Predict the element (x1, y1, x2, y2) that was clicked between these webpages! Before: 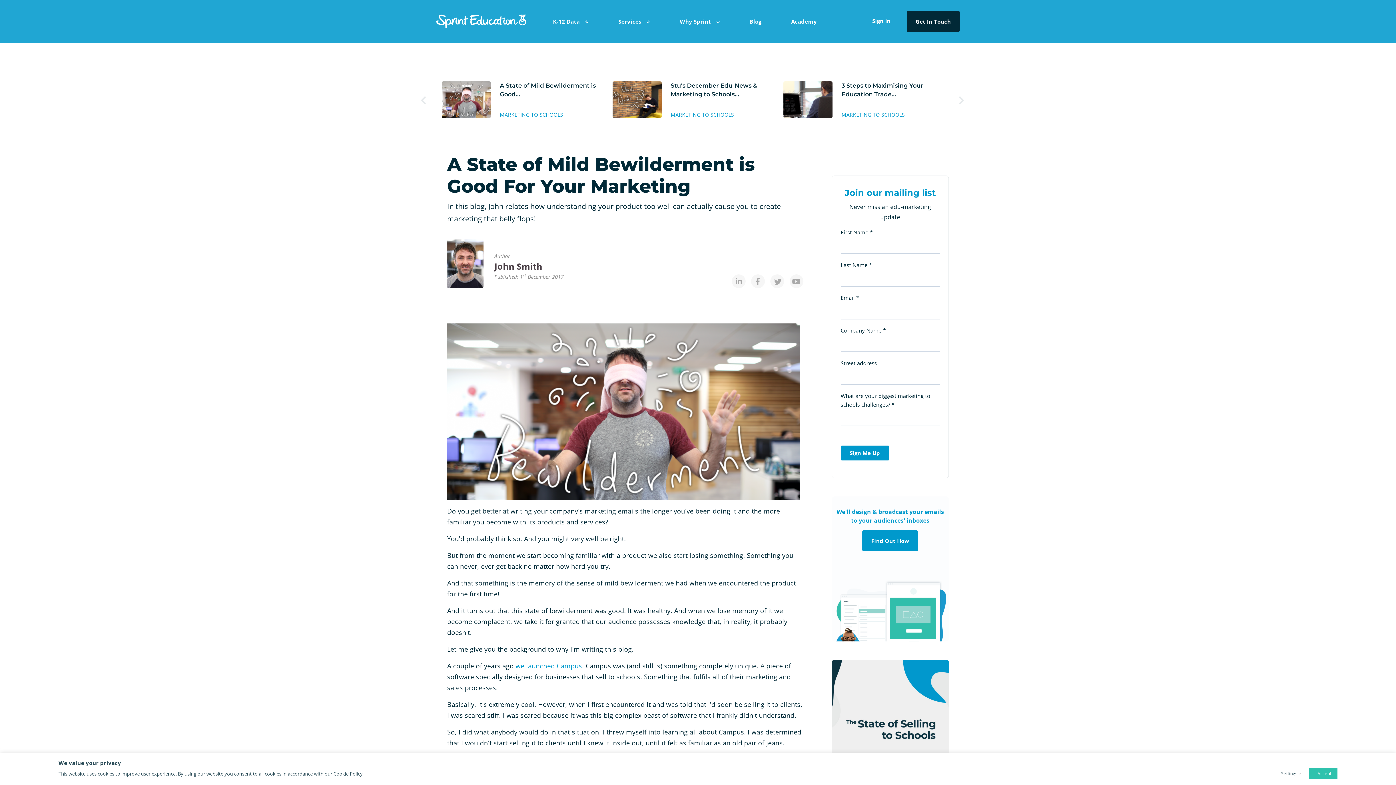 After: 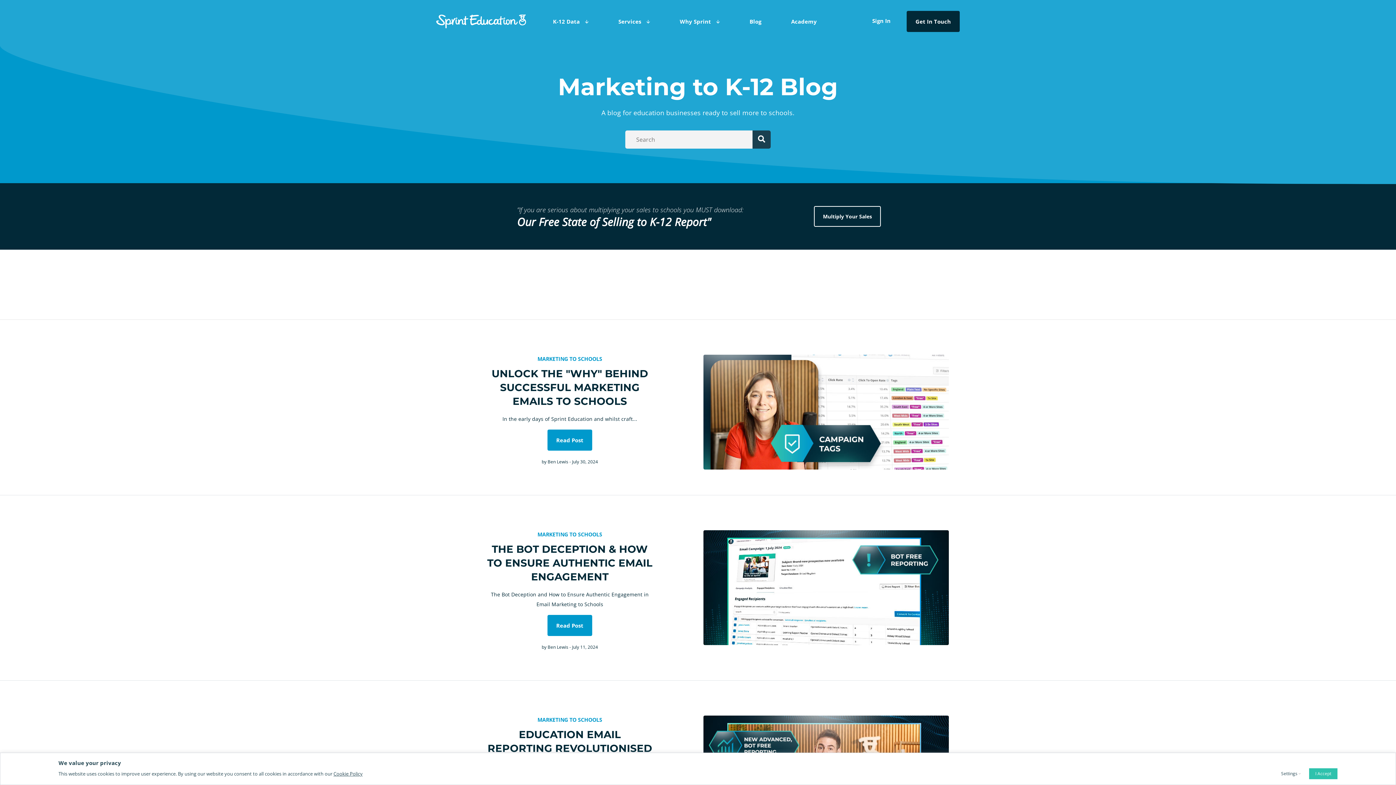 Action: bbox: (841, 111, 905, 118) label: MARKETING TO SCHOOLS